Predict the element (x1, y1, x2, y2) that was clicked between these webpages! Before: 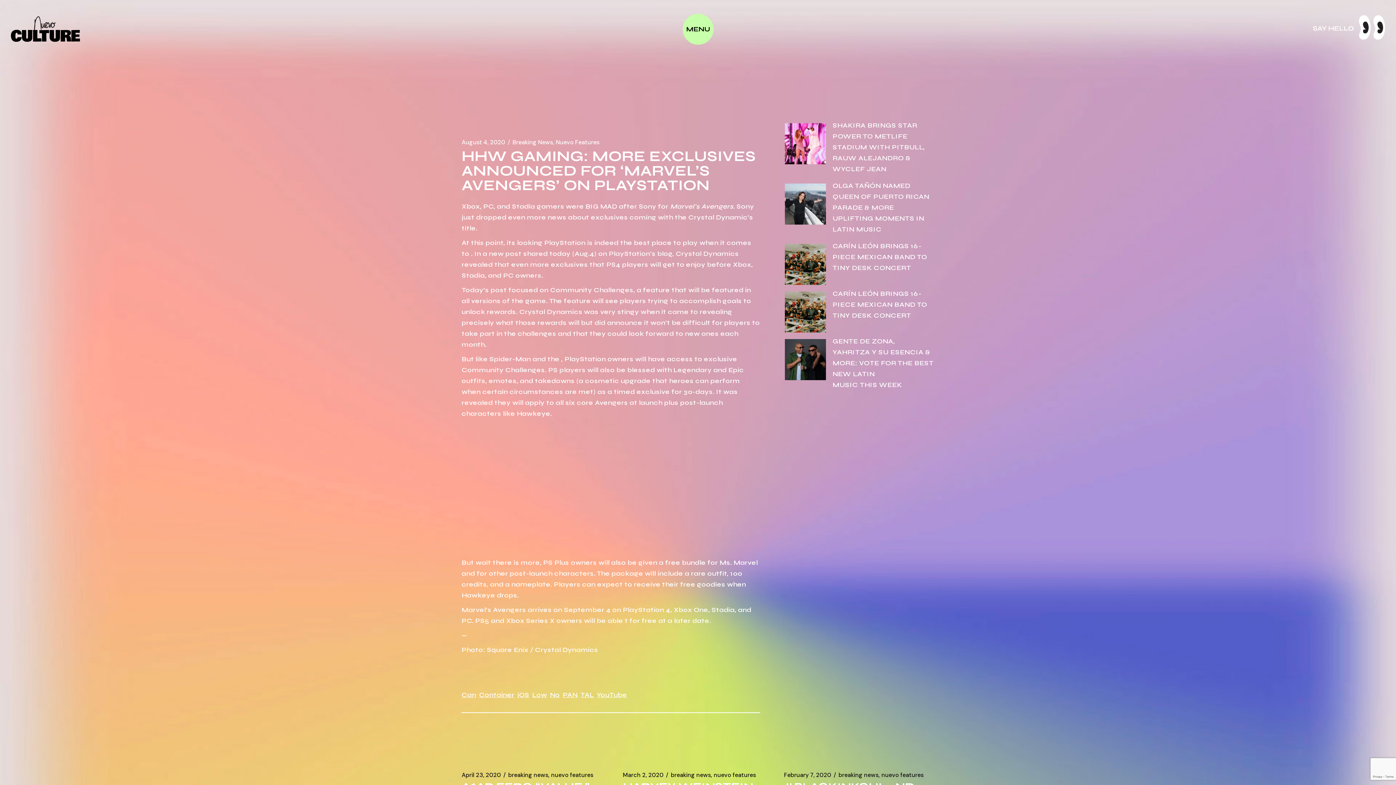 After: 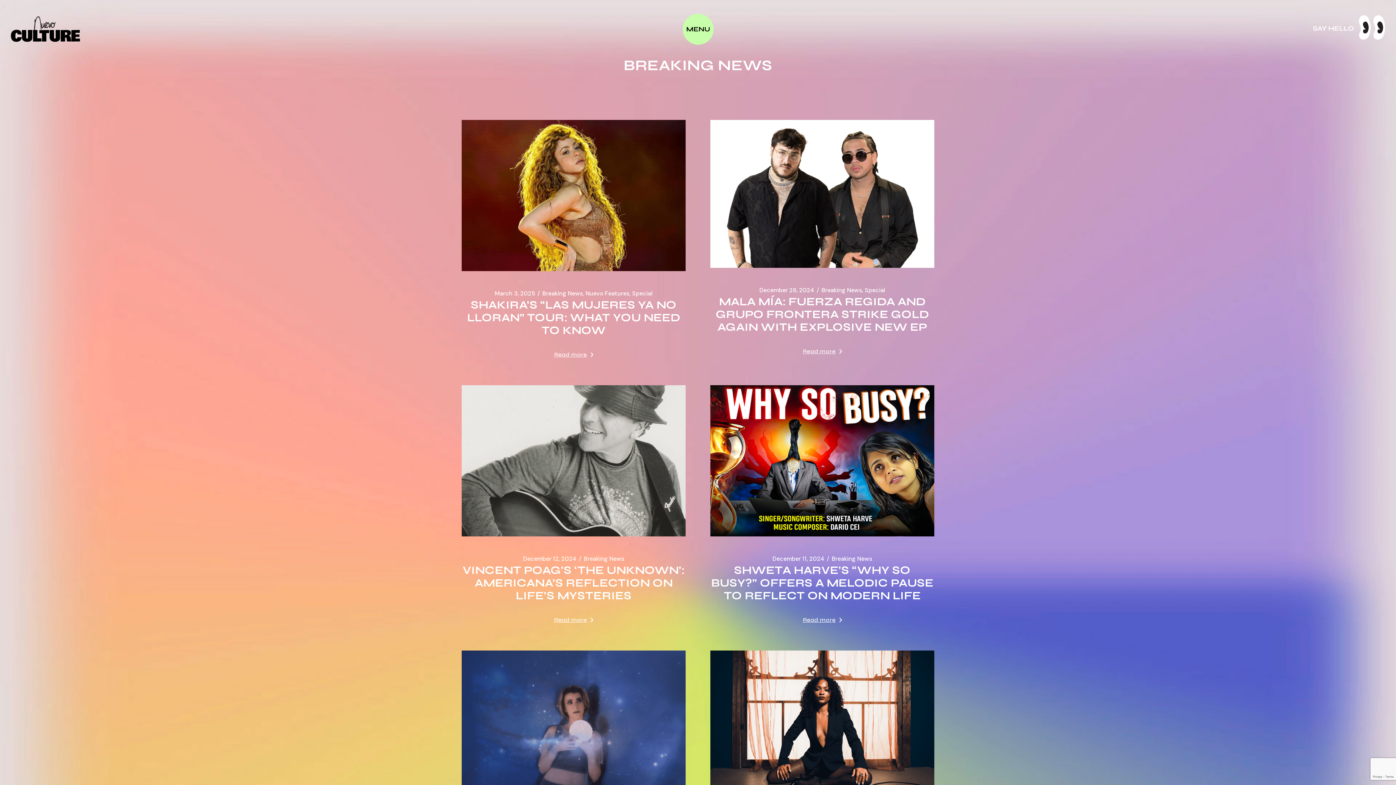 Action: bbox: (671, 772, 711, 779) label: breaking news